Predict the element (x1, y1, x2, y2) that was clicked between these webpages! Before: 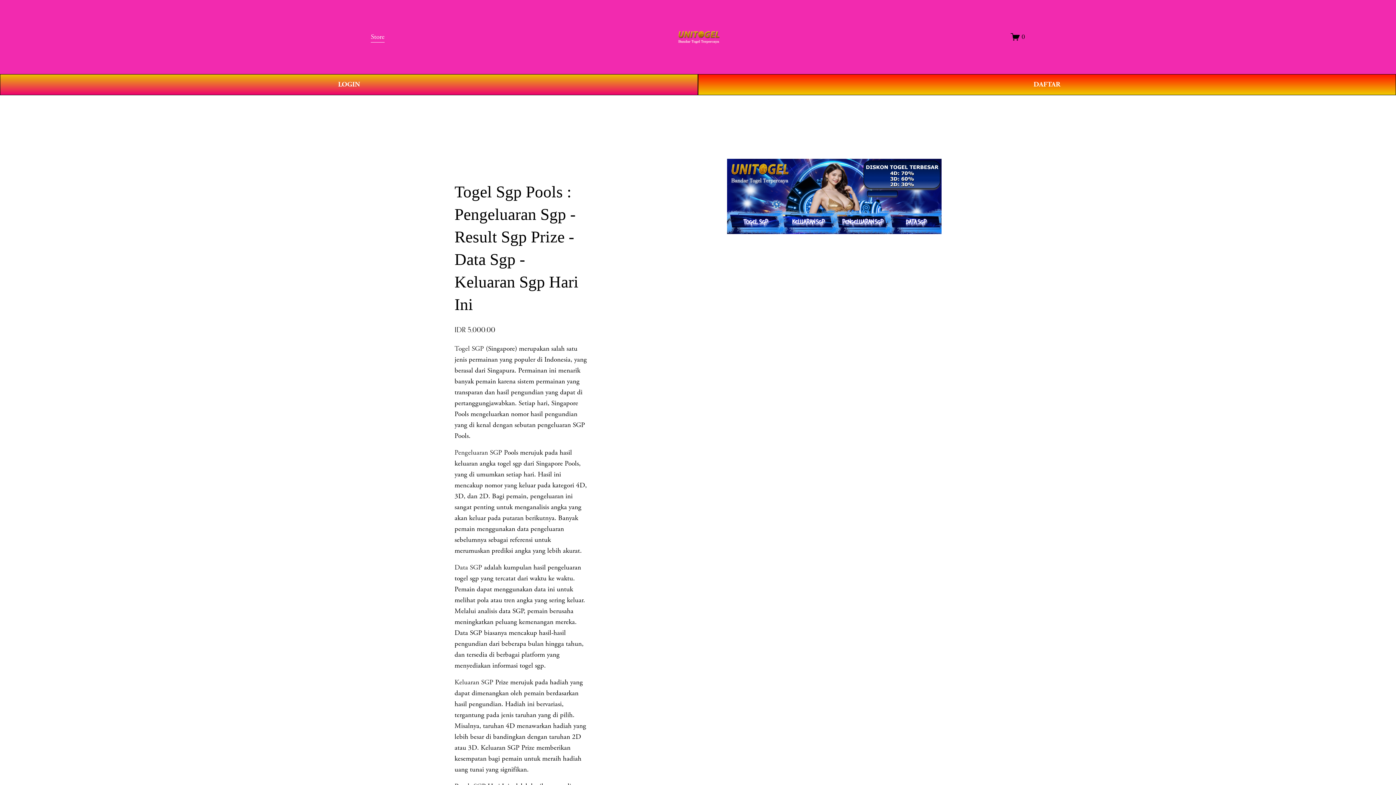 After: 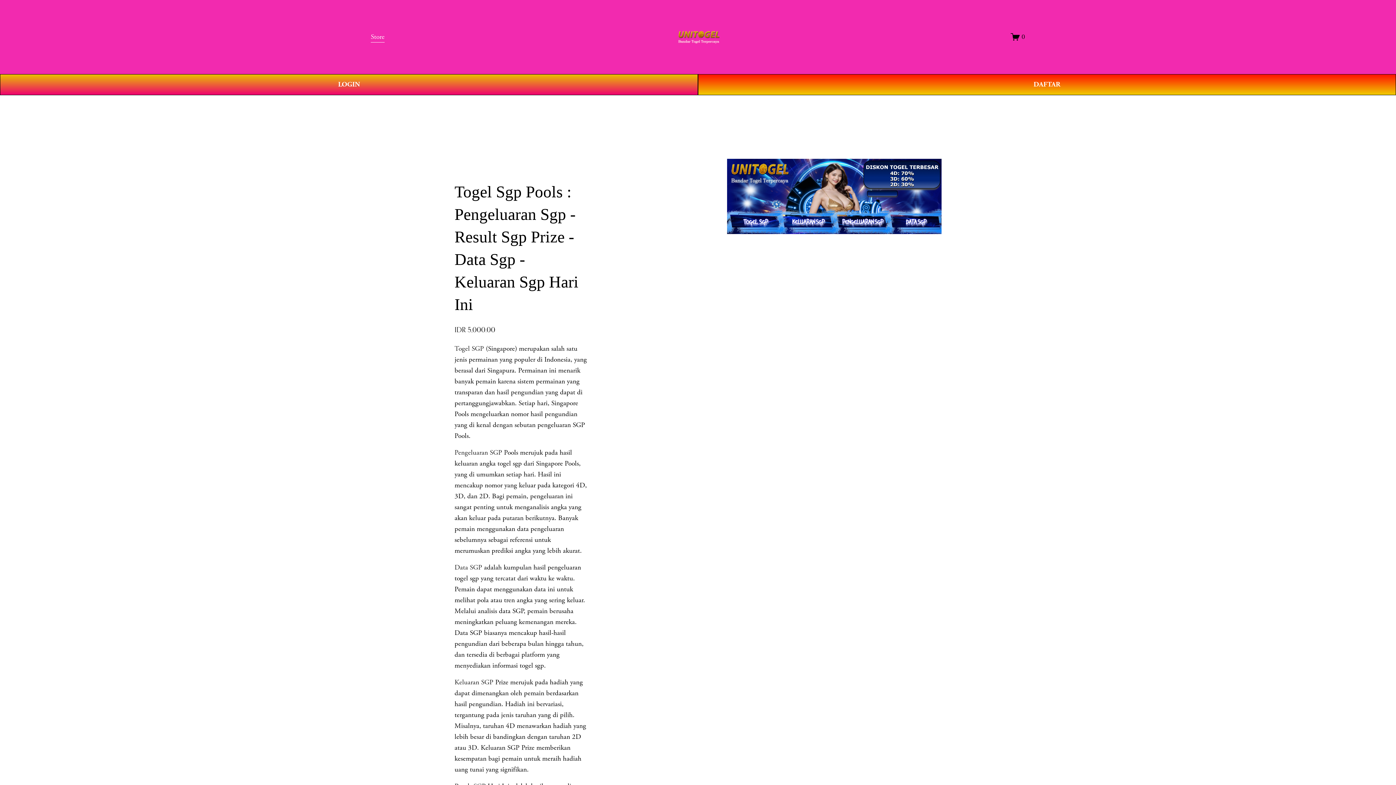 Action: label: Store bbox: (370, 30, 384, 43)